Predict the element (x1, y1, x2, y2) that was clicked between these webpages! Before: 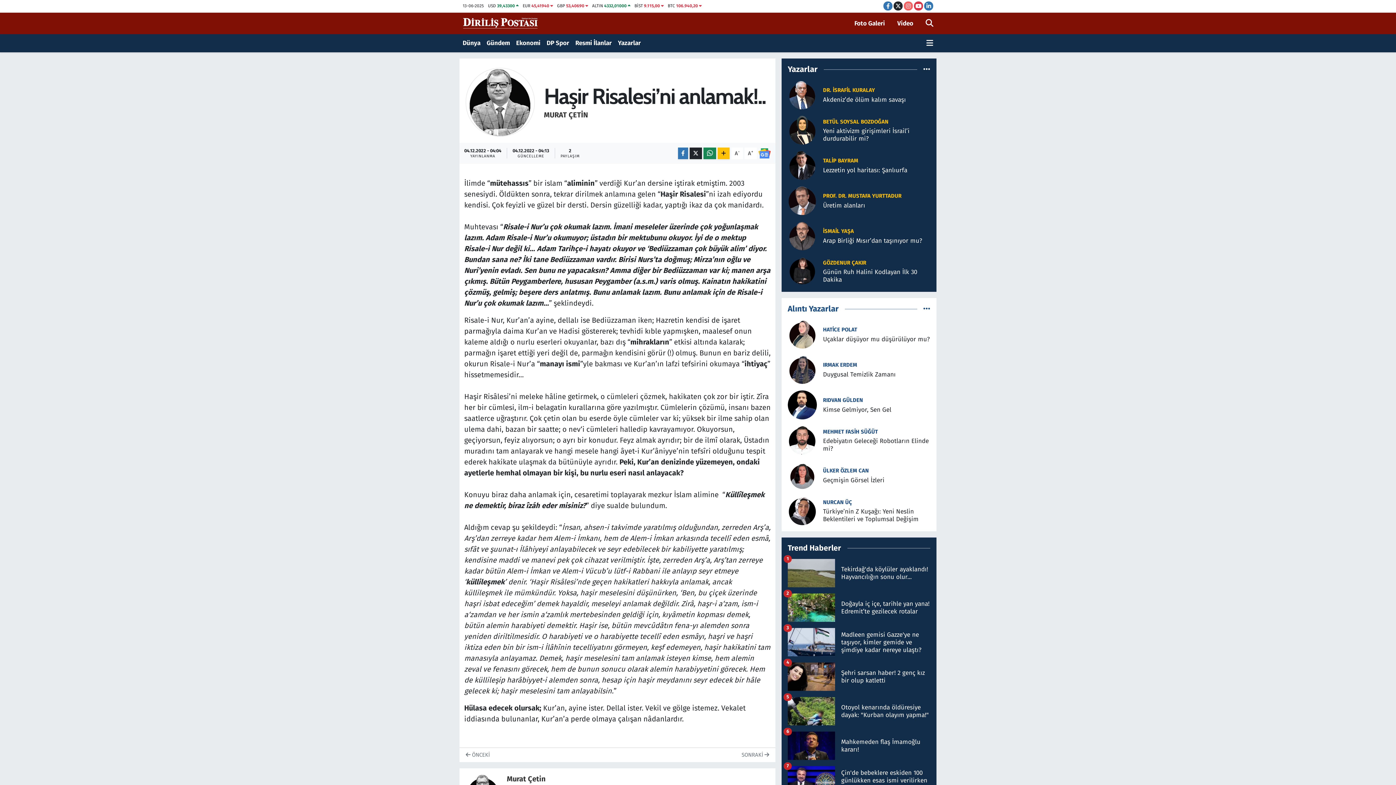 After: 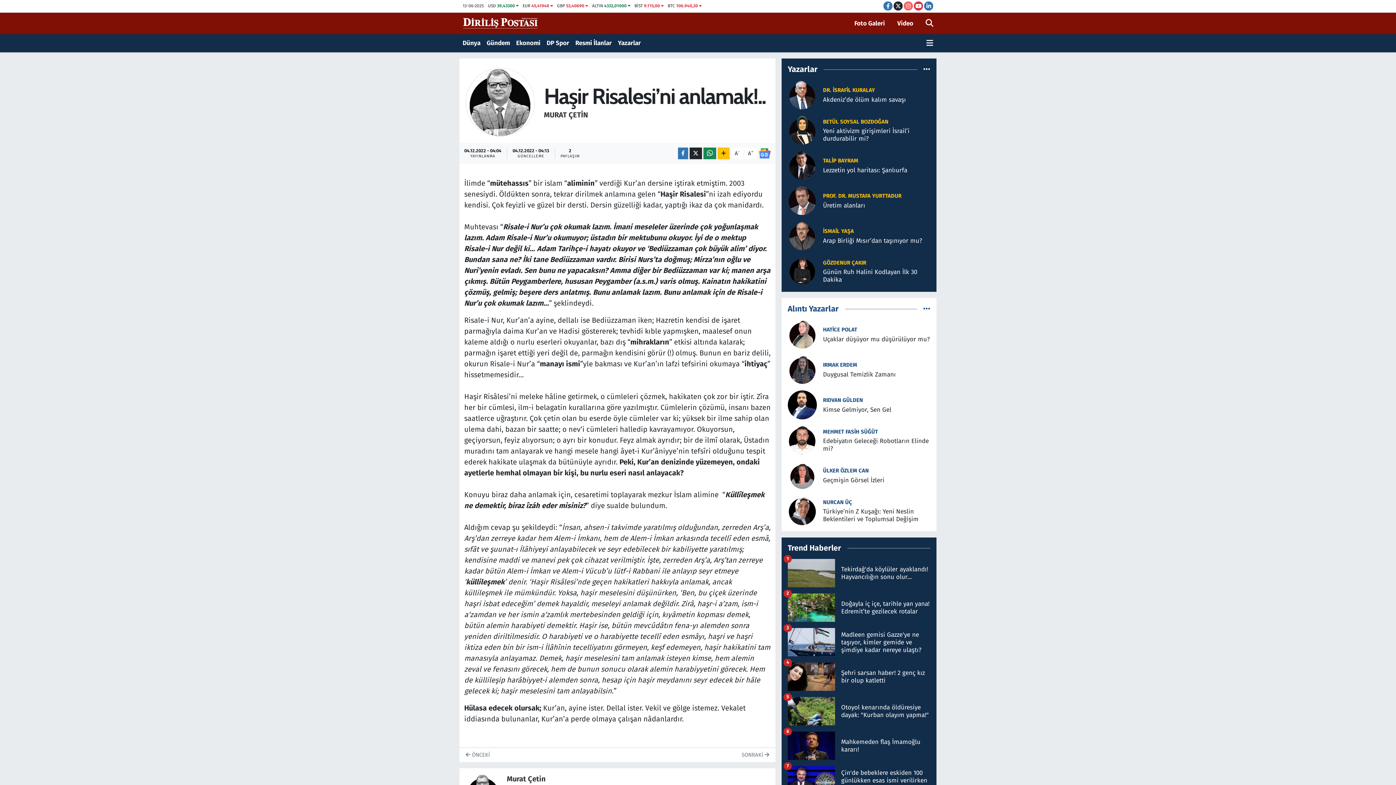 Action: bbox: (787, 223, 817, 230)